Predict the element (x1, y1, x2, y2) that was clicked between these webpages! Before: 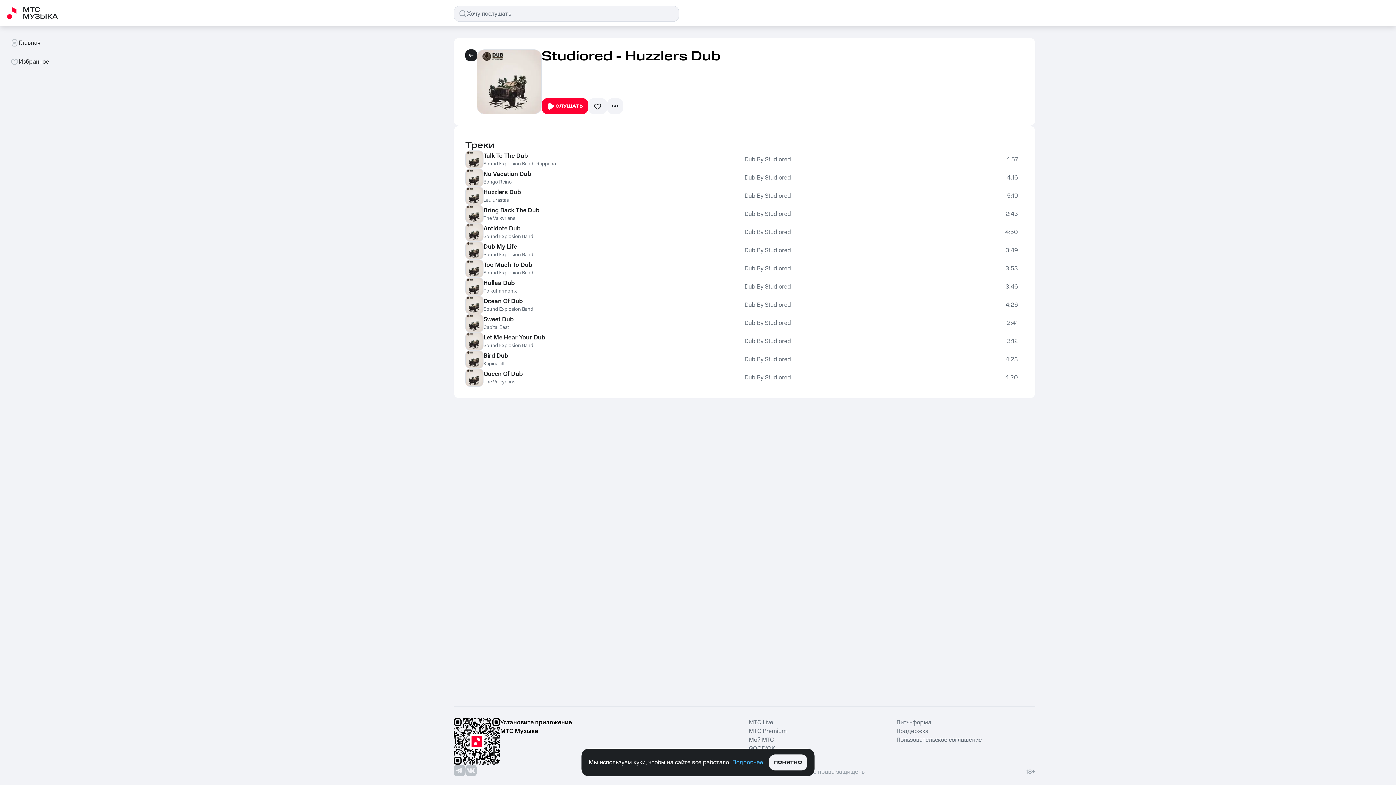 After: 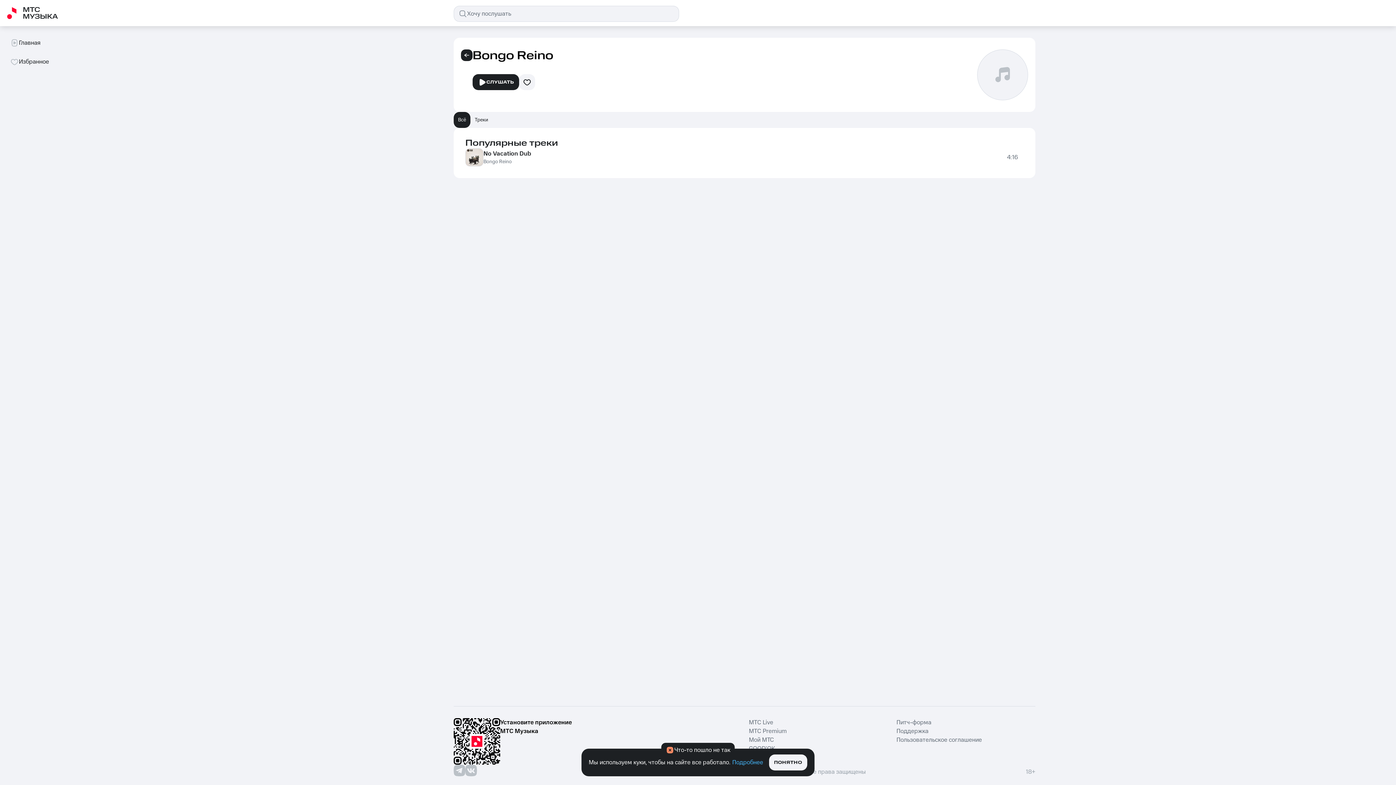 Action: bbox: (483, 178, 512, 185) label: Bongo Reino